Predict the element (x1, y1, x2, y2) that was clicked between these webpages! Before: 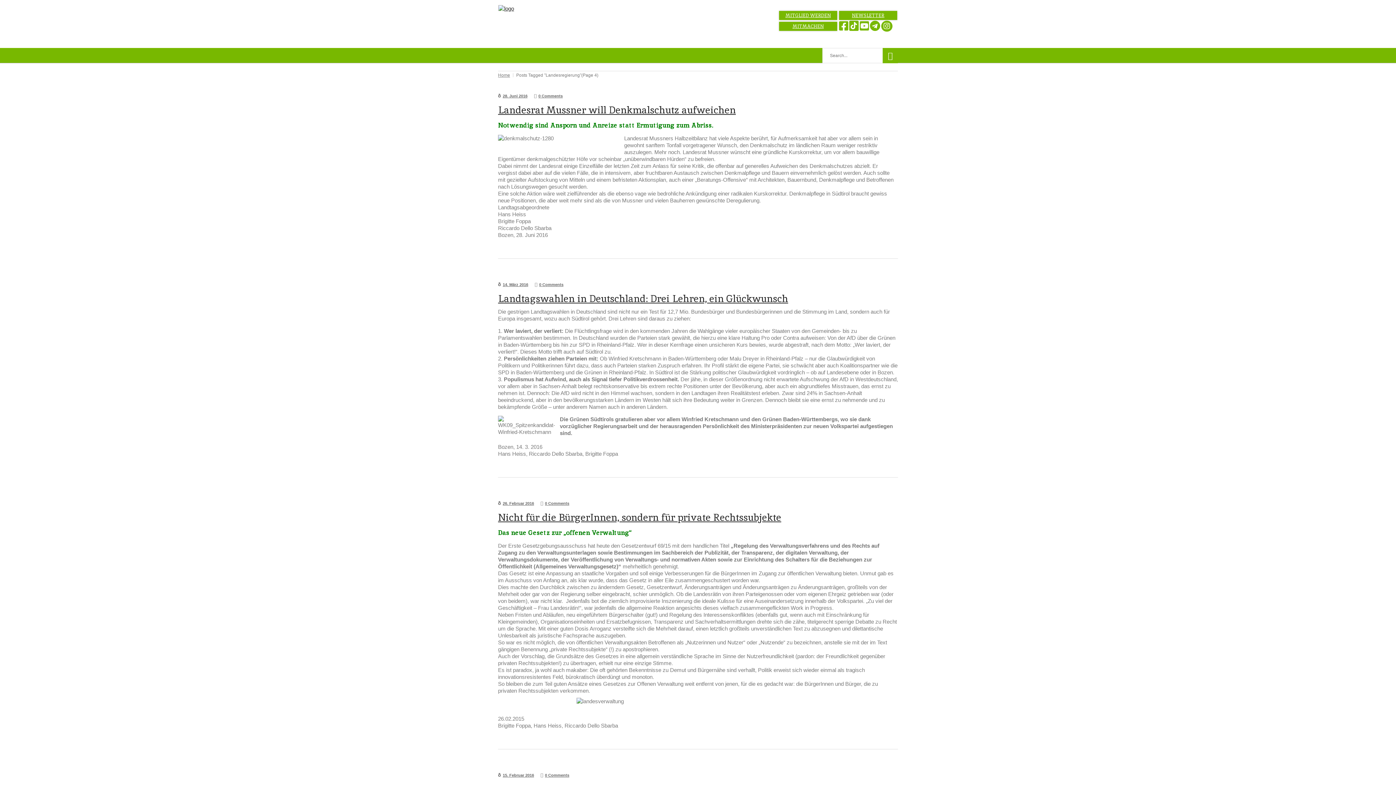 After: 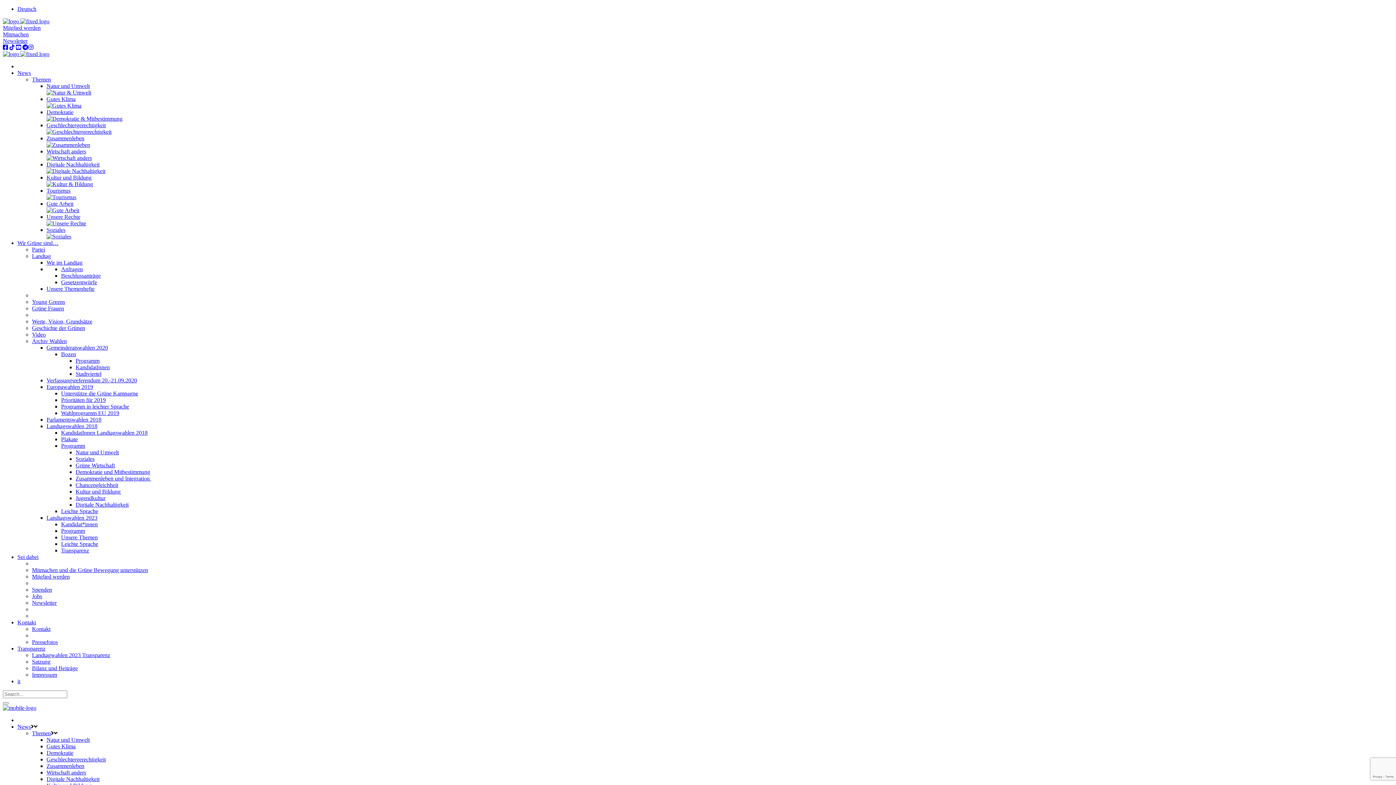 Action: label: Landesrat Mussner will Denkmalschutz aufweichen bbox: (498, 103, 736, 116)